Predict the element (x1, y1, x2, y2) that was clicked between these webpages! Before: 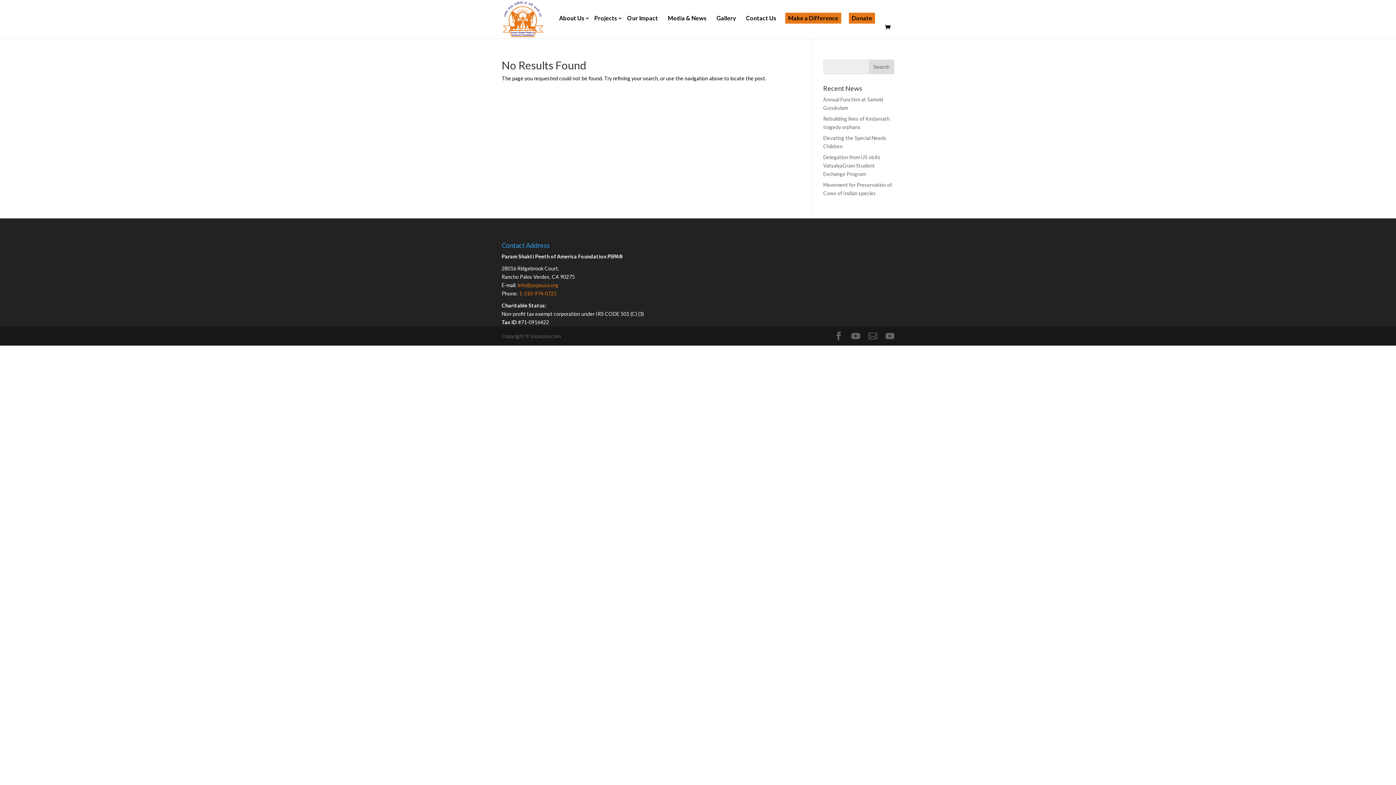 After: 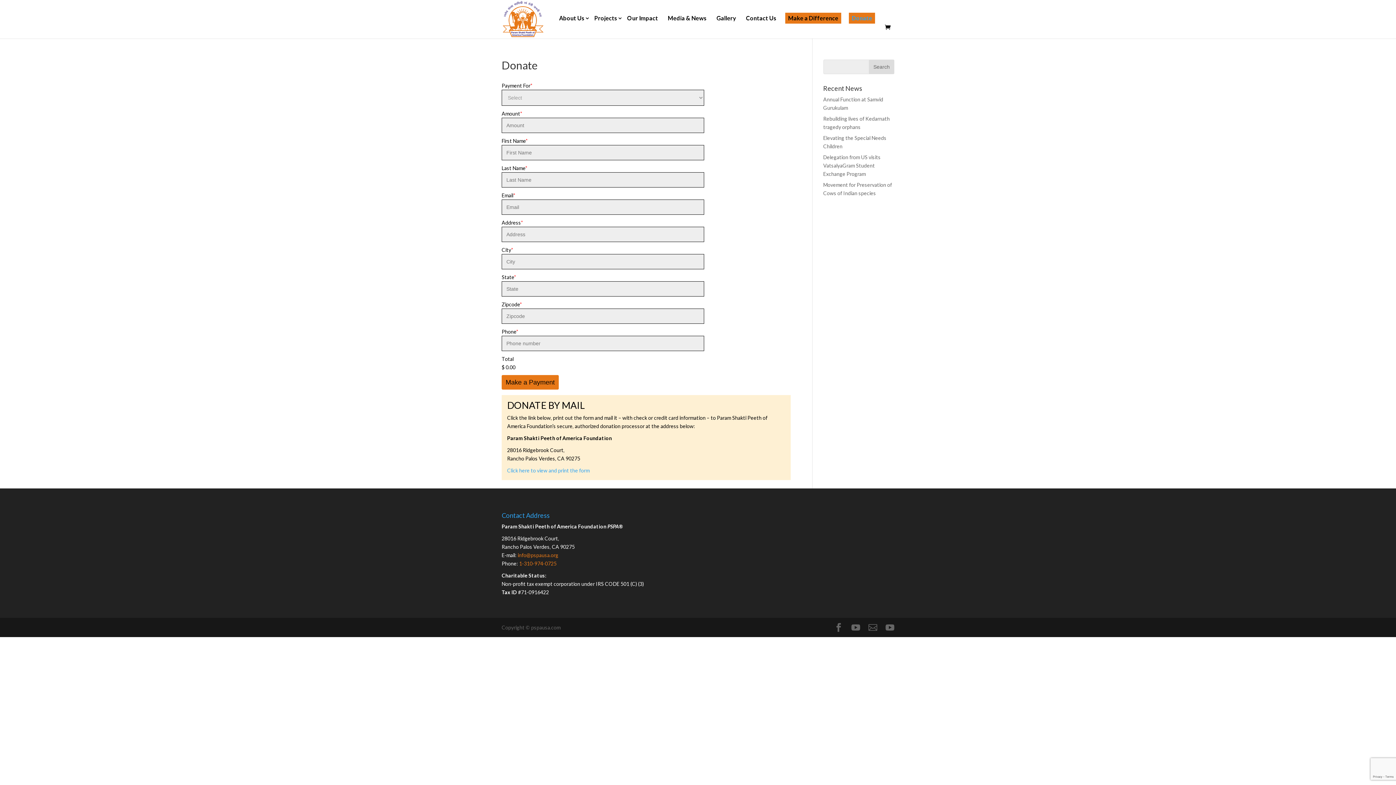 Action: label: Donate bbox: (849, 12, 875, 23)